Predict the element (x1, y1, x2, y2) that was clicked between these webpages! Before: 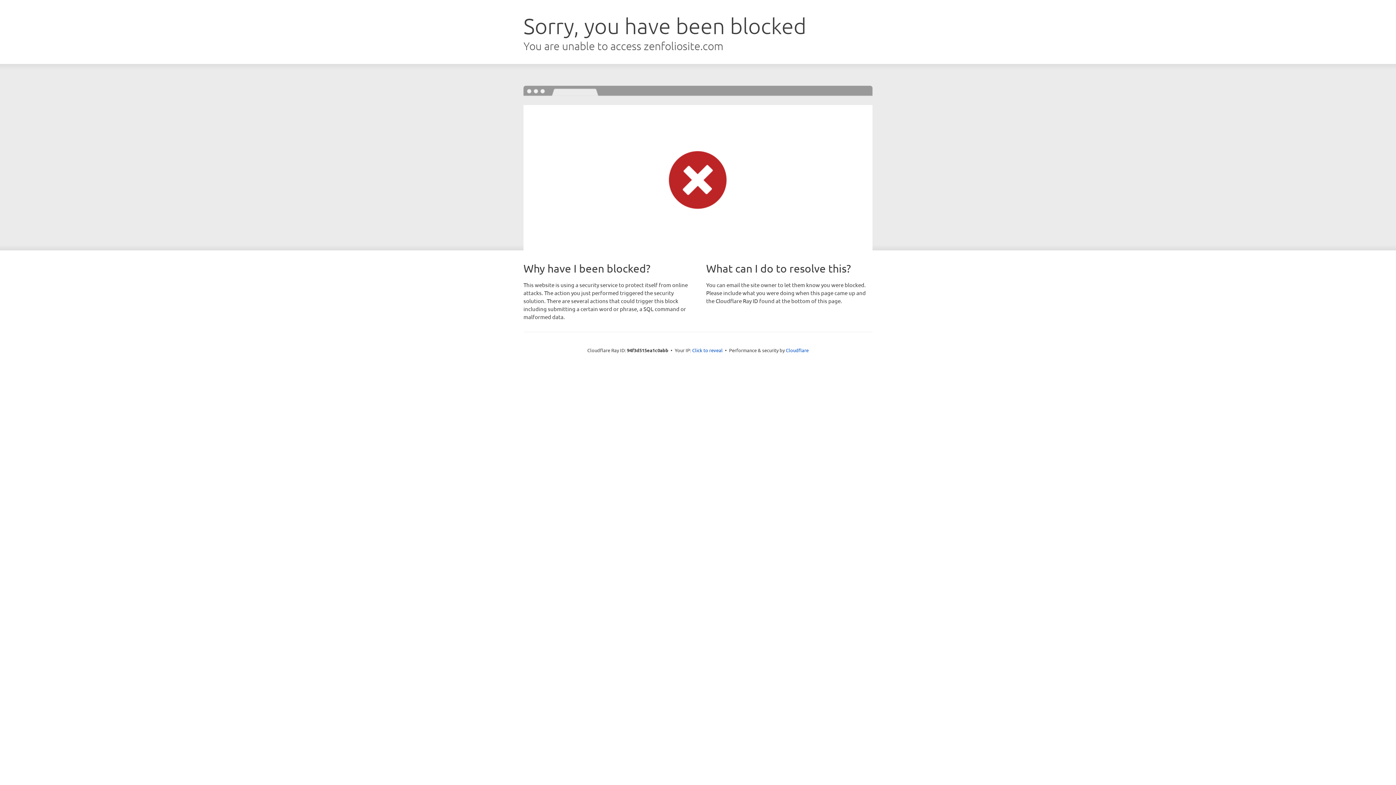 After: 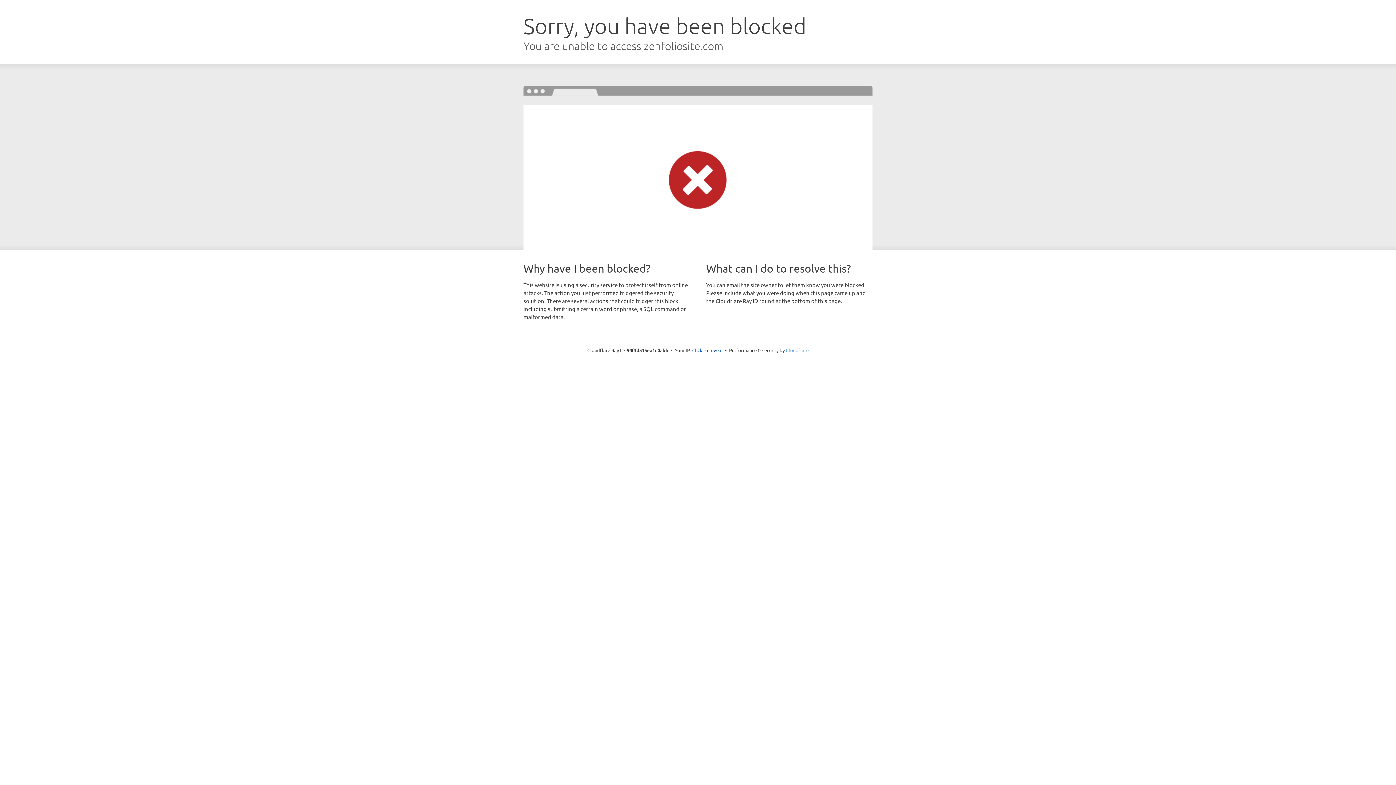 Action: label: Cloudflare bbox: (786, 347, 808, 353)